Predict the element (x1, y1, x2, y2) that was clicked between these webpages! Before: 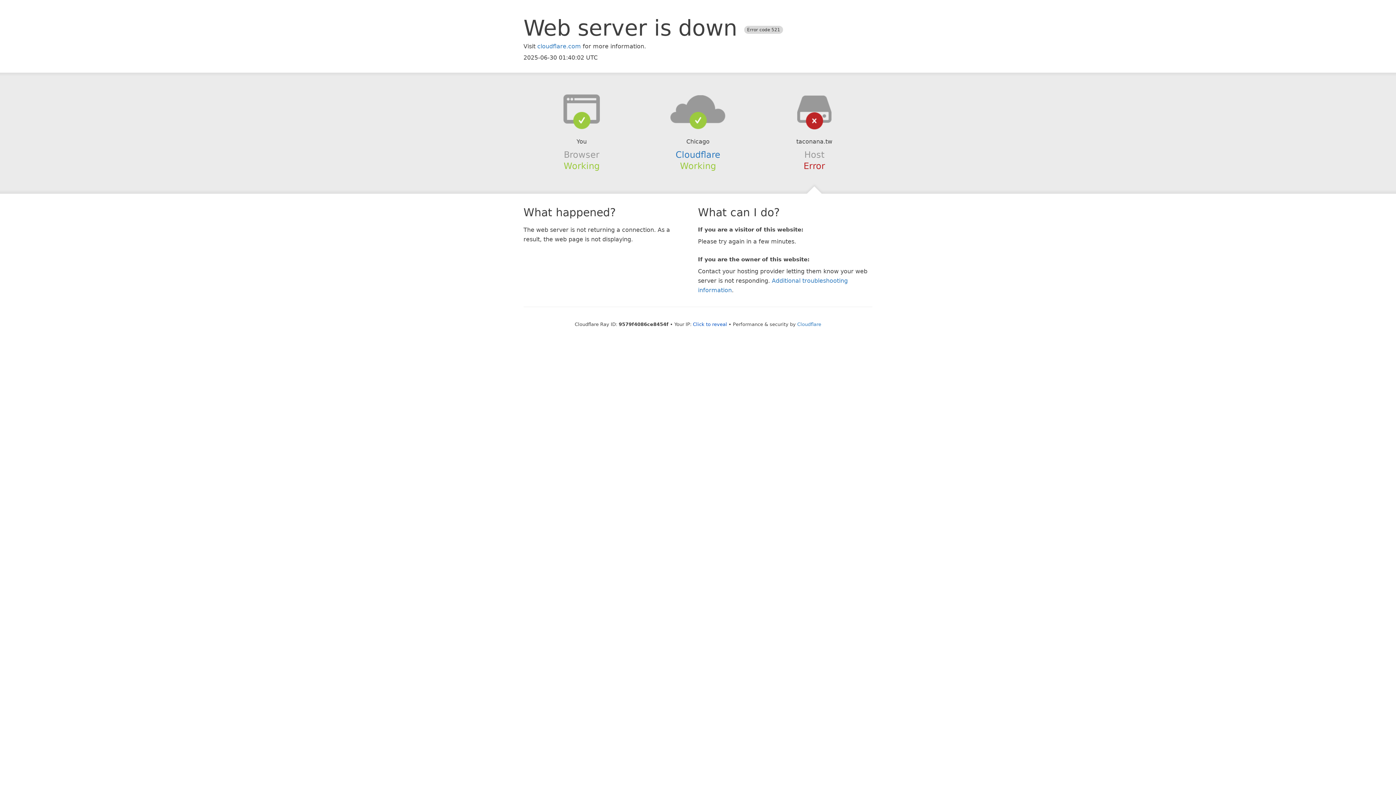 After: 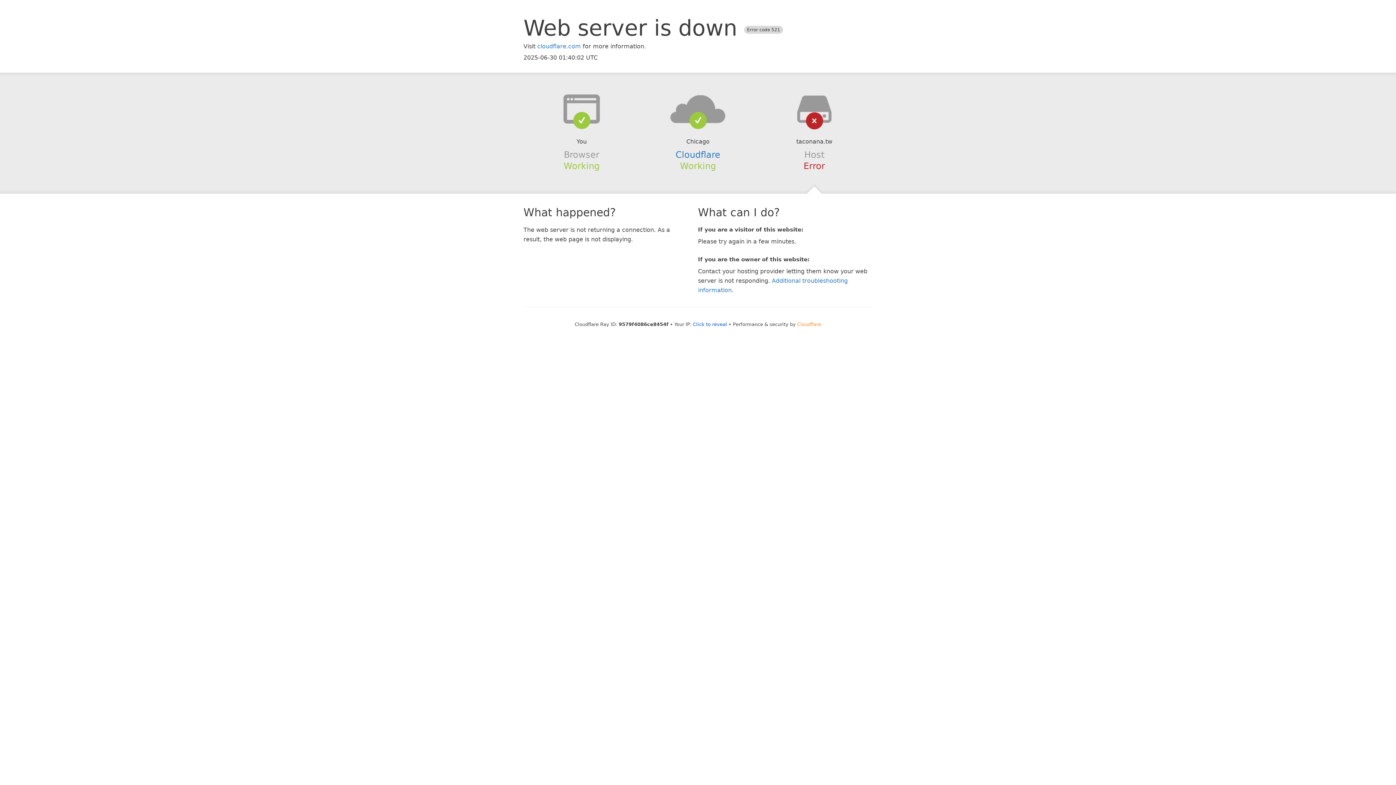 Action: bbox: (797, 321, 821, 327) label: Cloudflare